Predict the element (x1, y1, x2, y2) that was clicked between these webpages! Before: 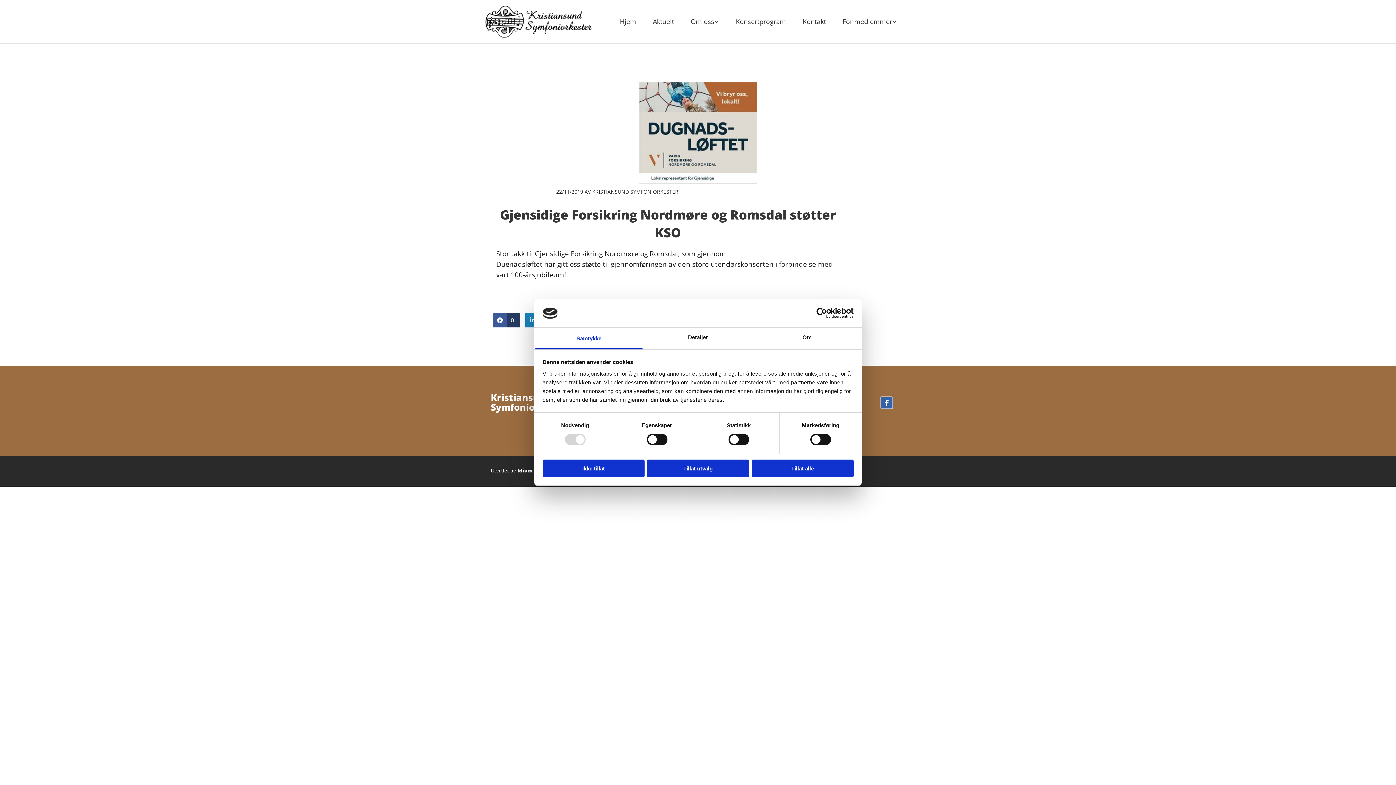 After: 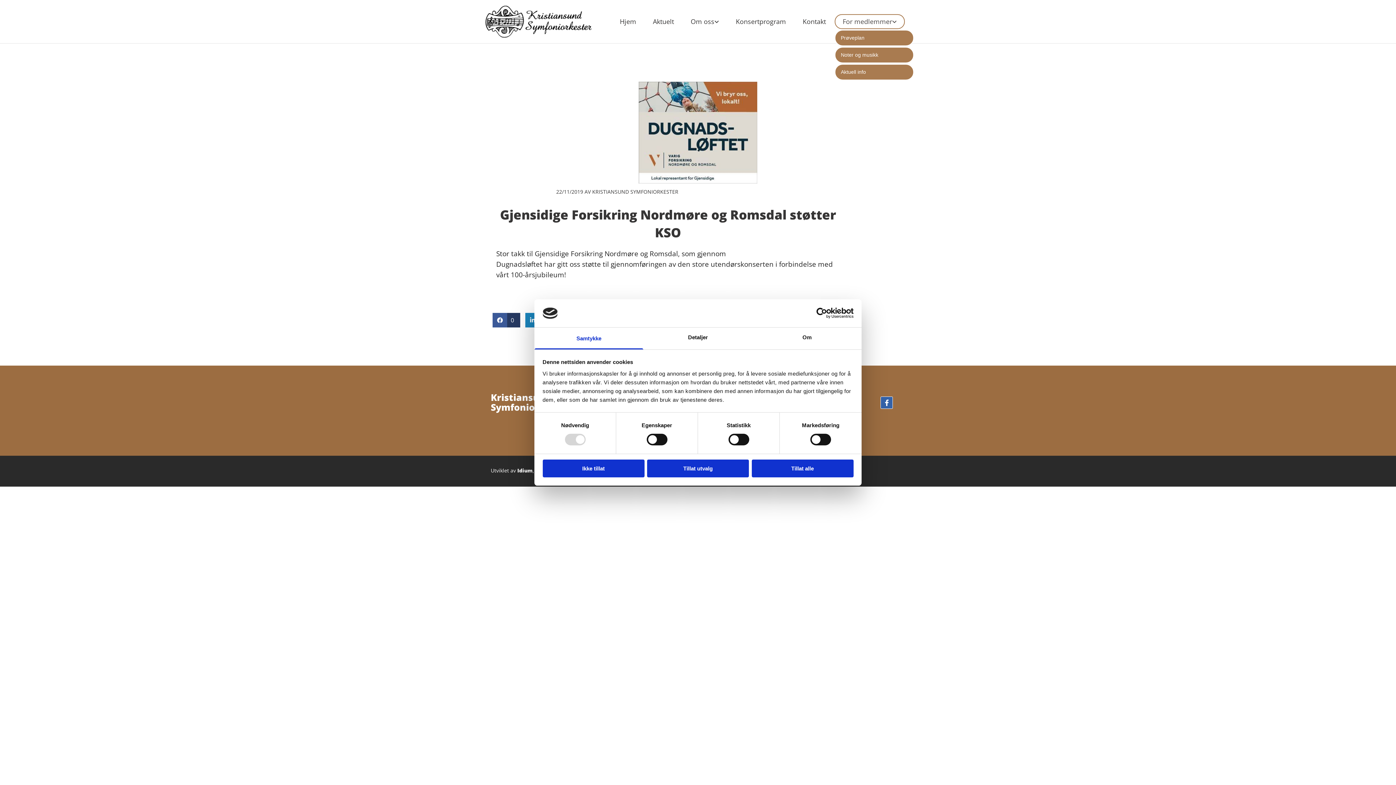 Action: label: For medlemmer bbox: (834, 14, 905, 29)